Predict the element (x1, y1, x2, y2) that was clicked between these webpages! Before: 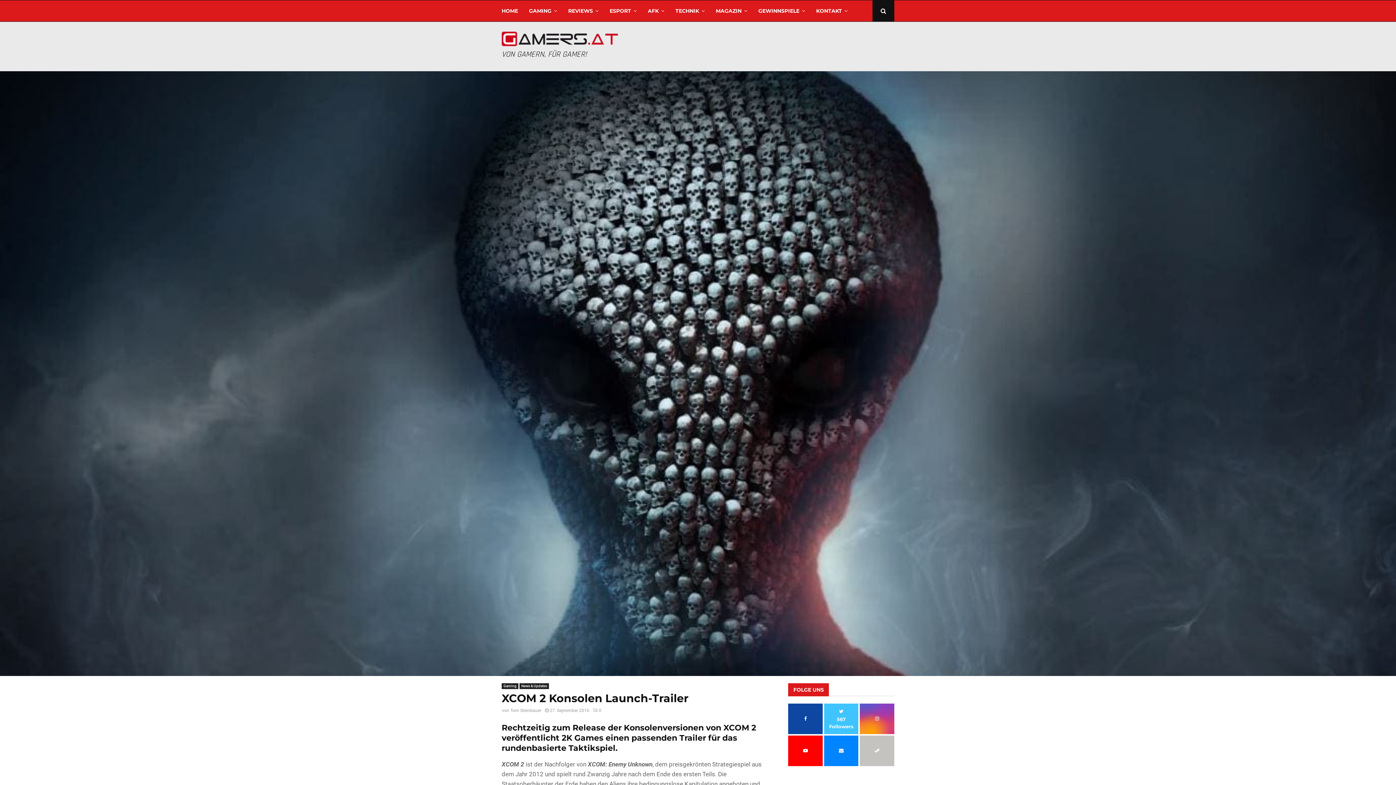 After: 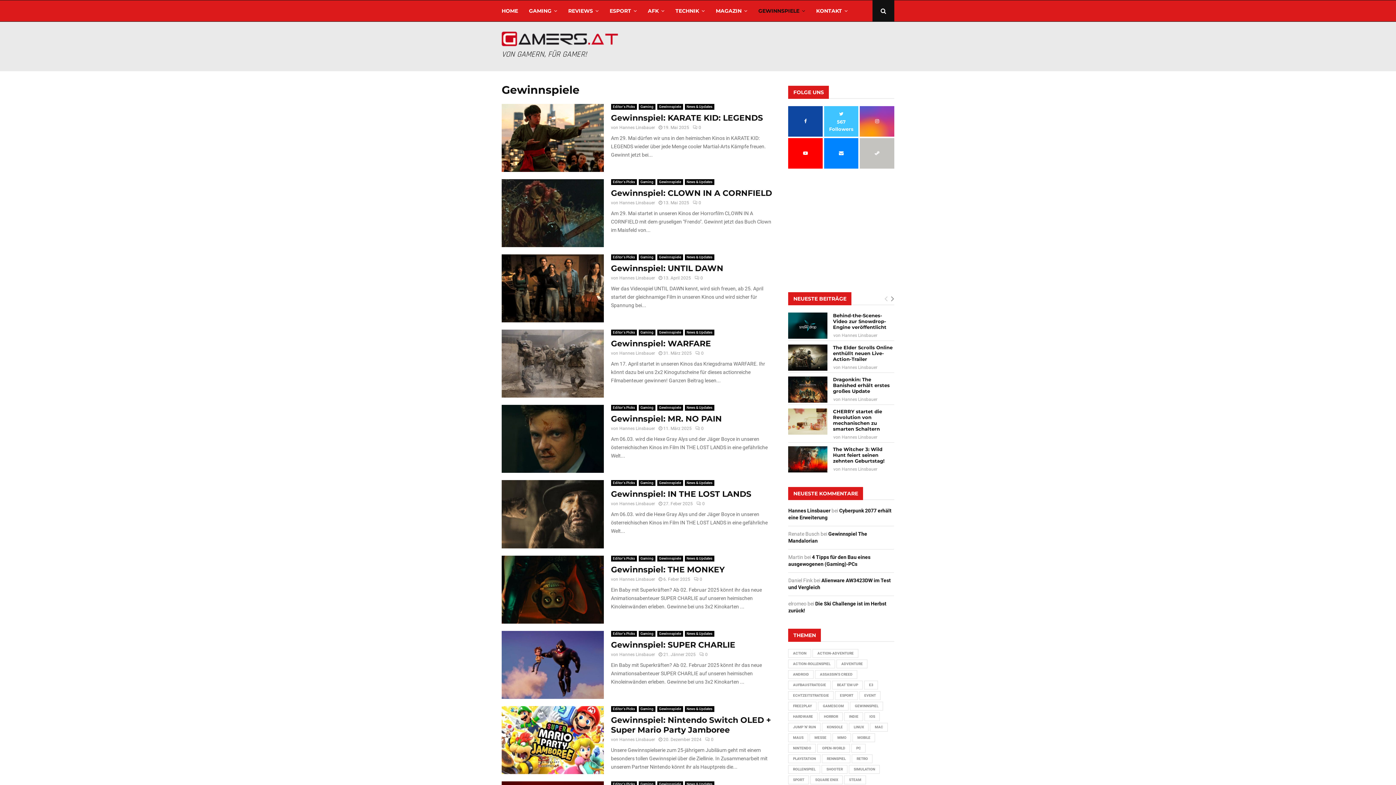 Action: label: GEWINNSPIELE bbox: (758, 0, 805, 21)